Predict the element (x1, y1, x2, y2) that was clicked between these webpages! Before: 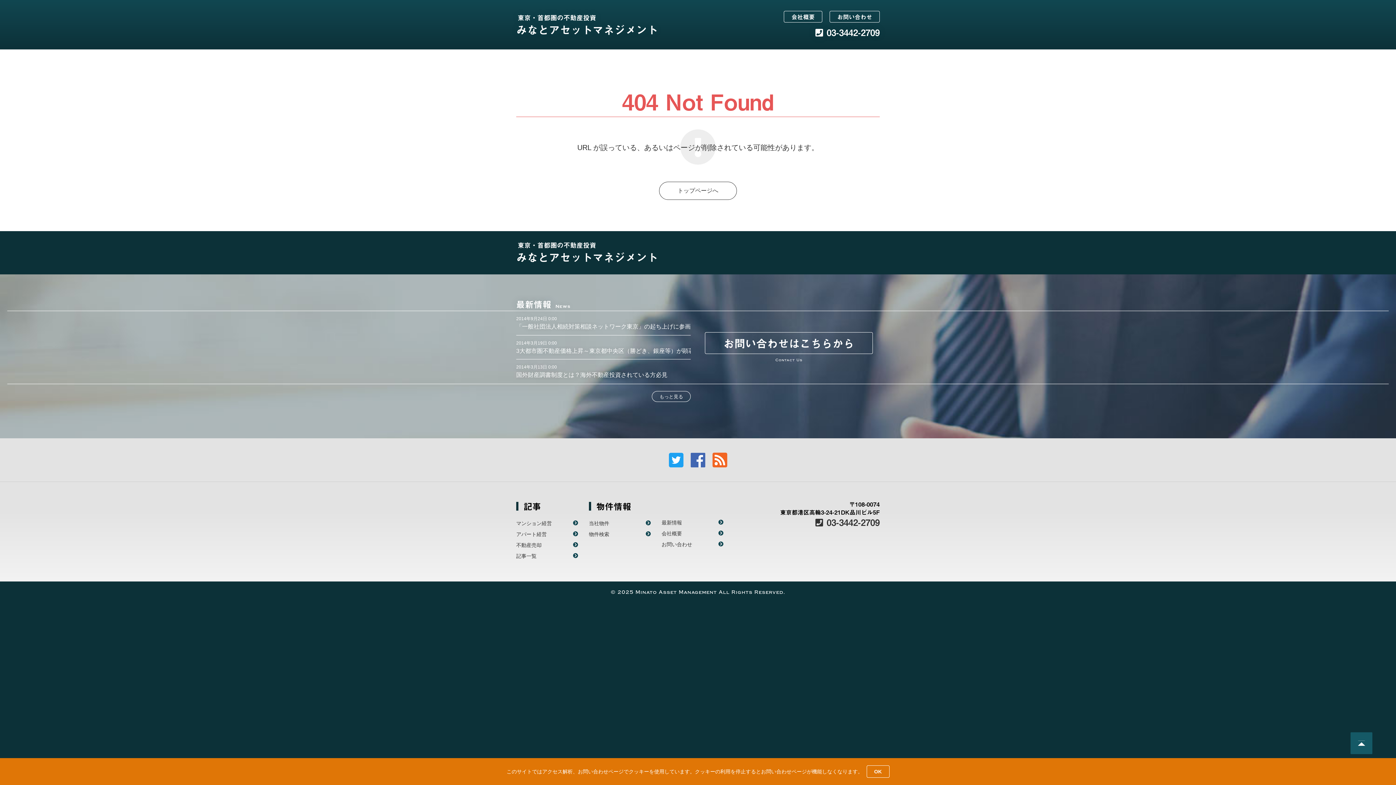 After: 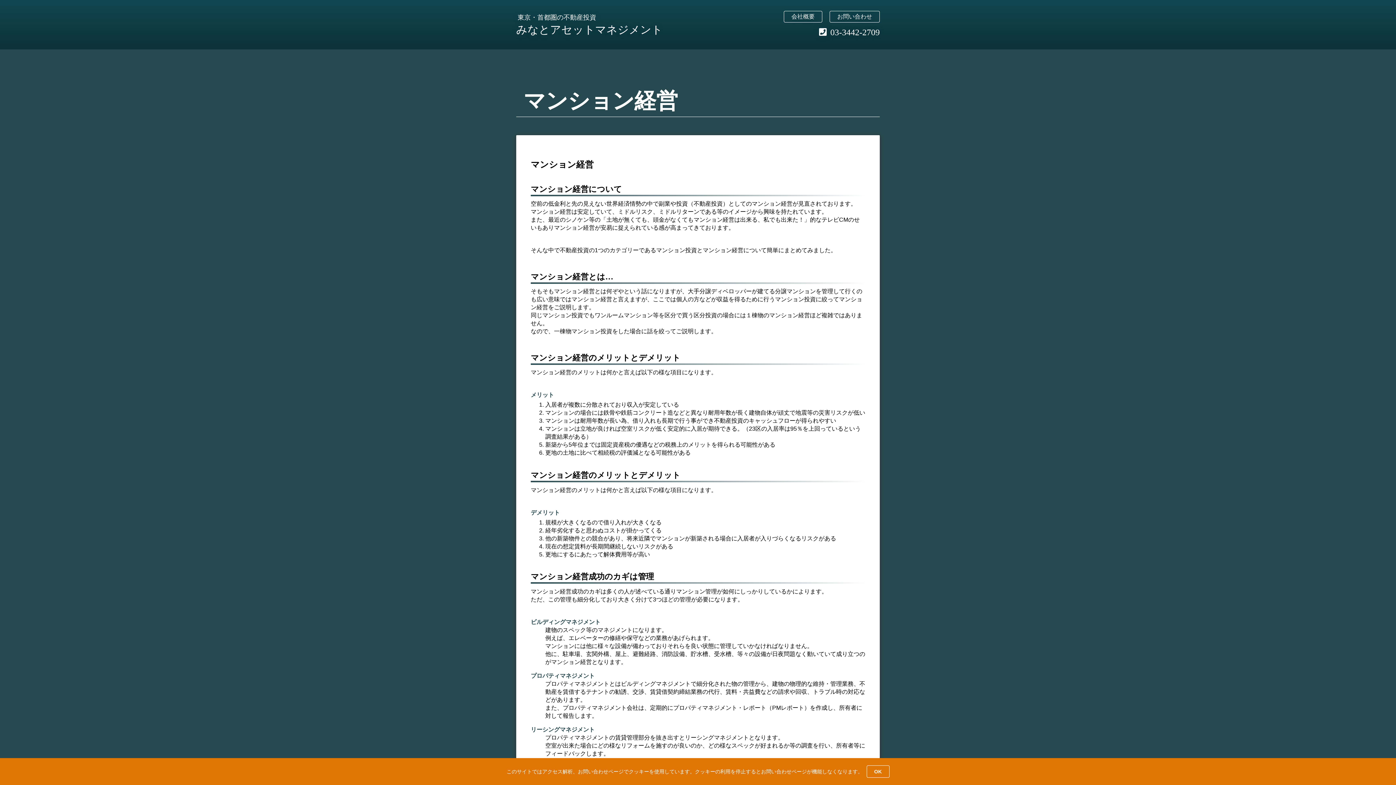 Action: label: マンション経営 bbox: (516, 520, 589, 527)